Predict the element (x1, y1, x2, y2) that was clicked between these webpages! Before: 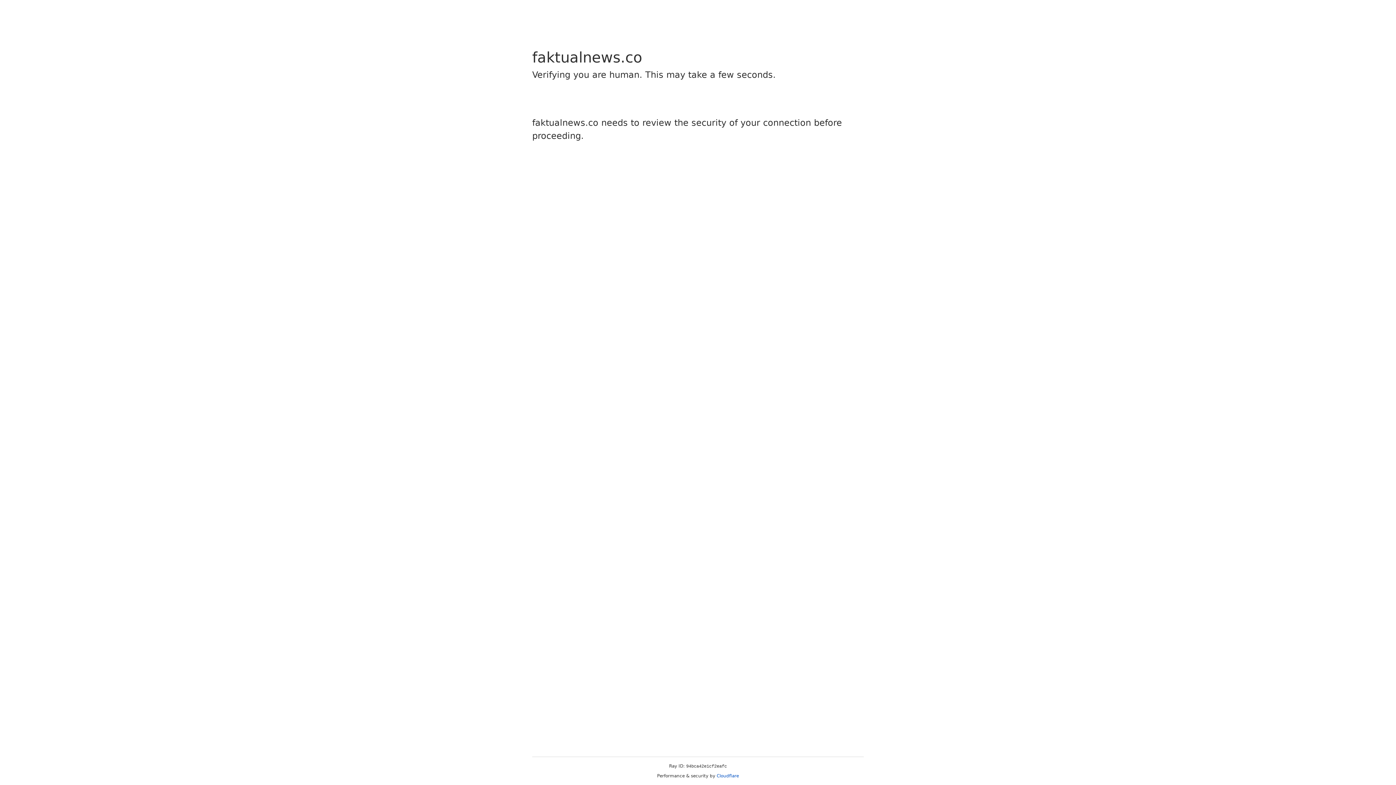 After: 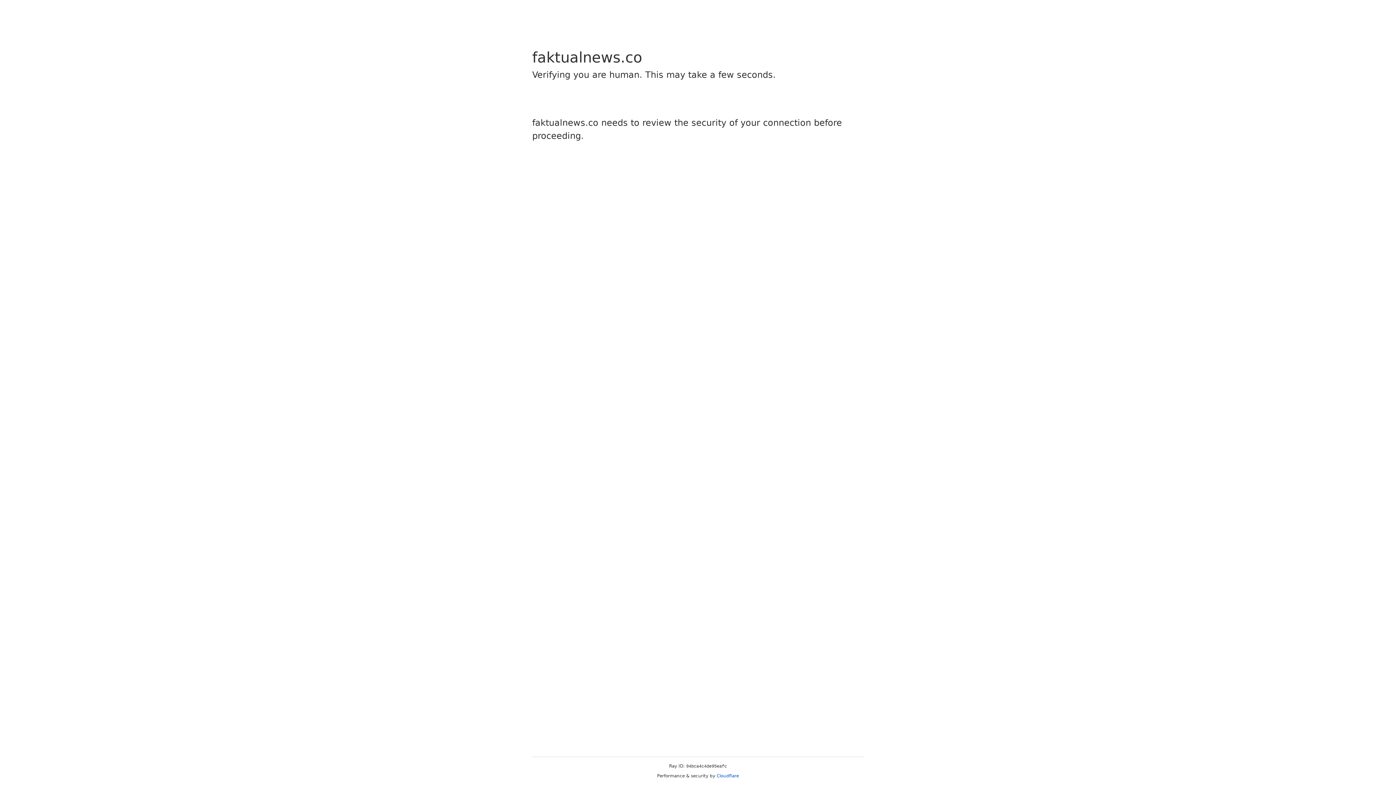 Action: label: Cloudflare bbox: (716, 773, 739, 778)